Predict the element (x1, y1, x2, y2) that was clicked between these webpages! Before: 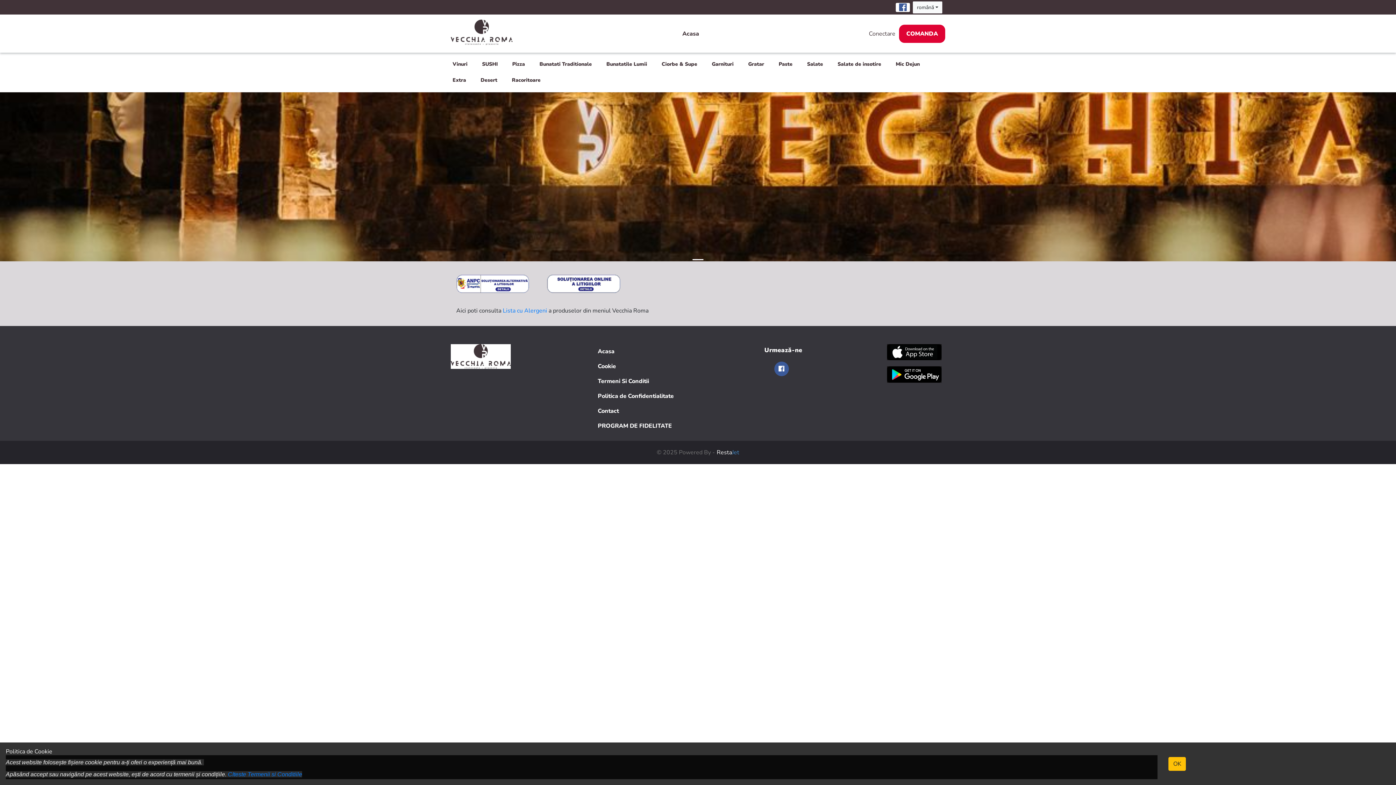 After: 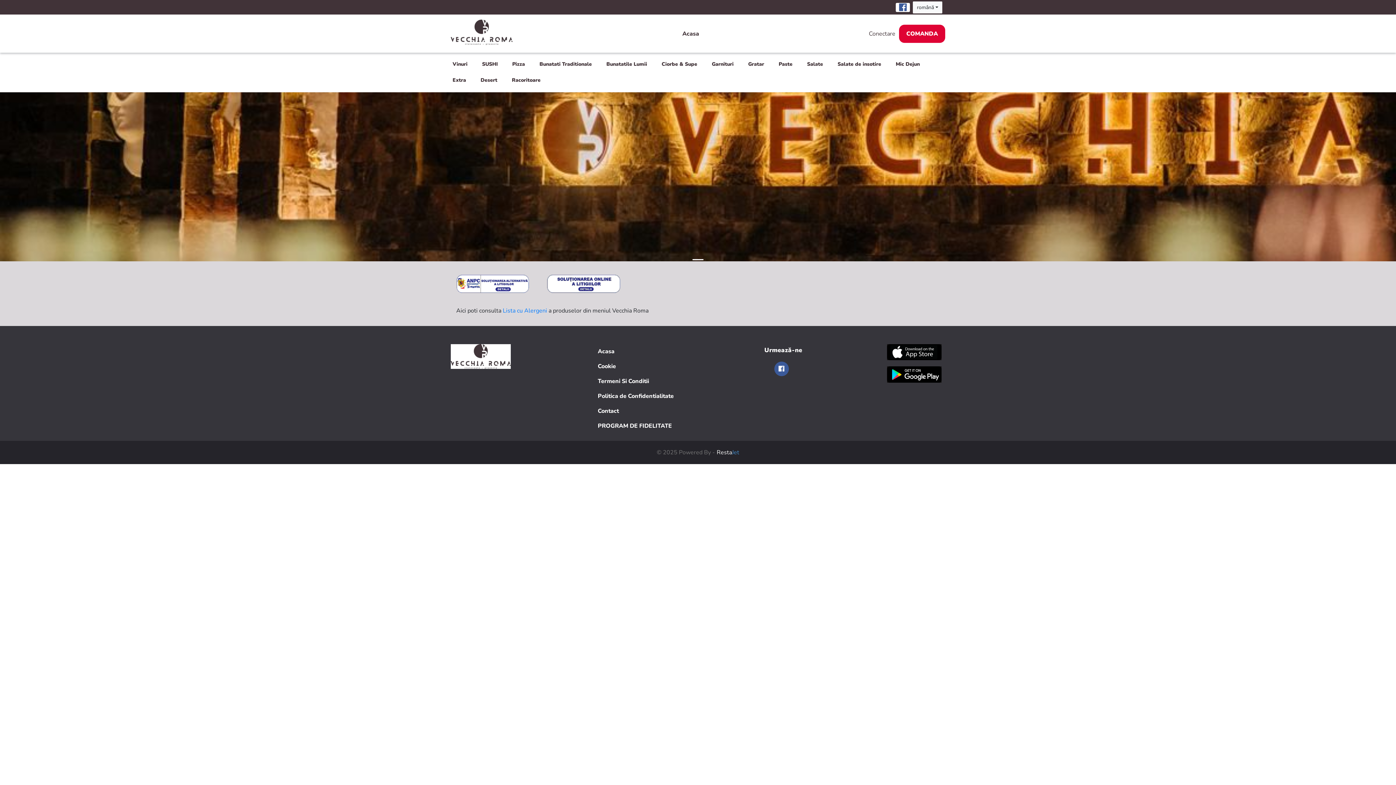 Action: bbox: (1168, 757, 1186, 771) label: OK